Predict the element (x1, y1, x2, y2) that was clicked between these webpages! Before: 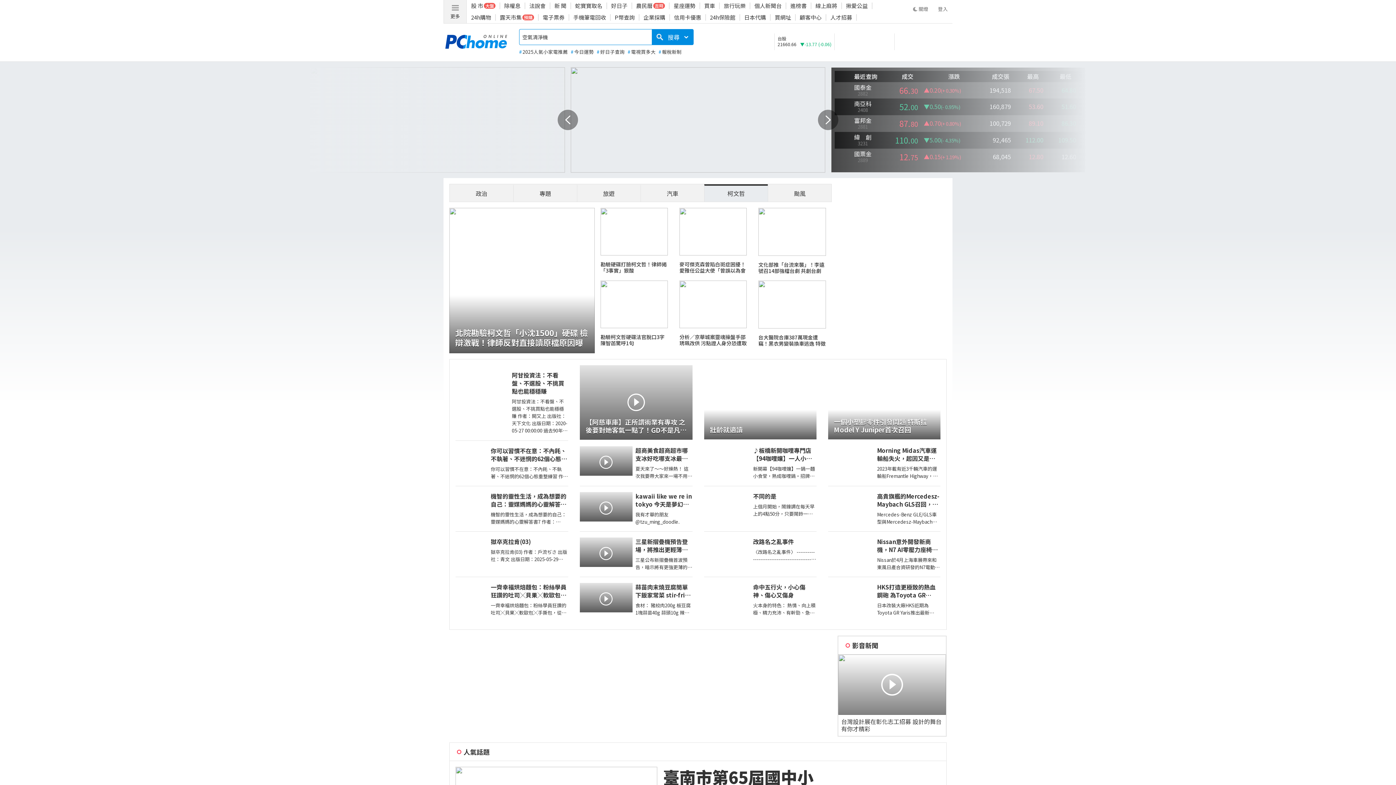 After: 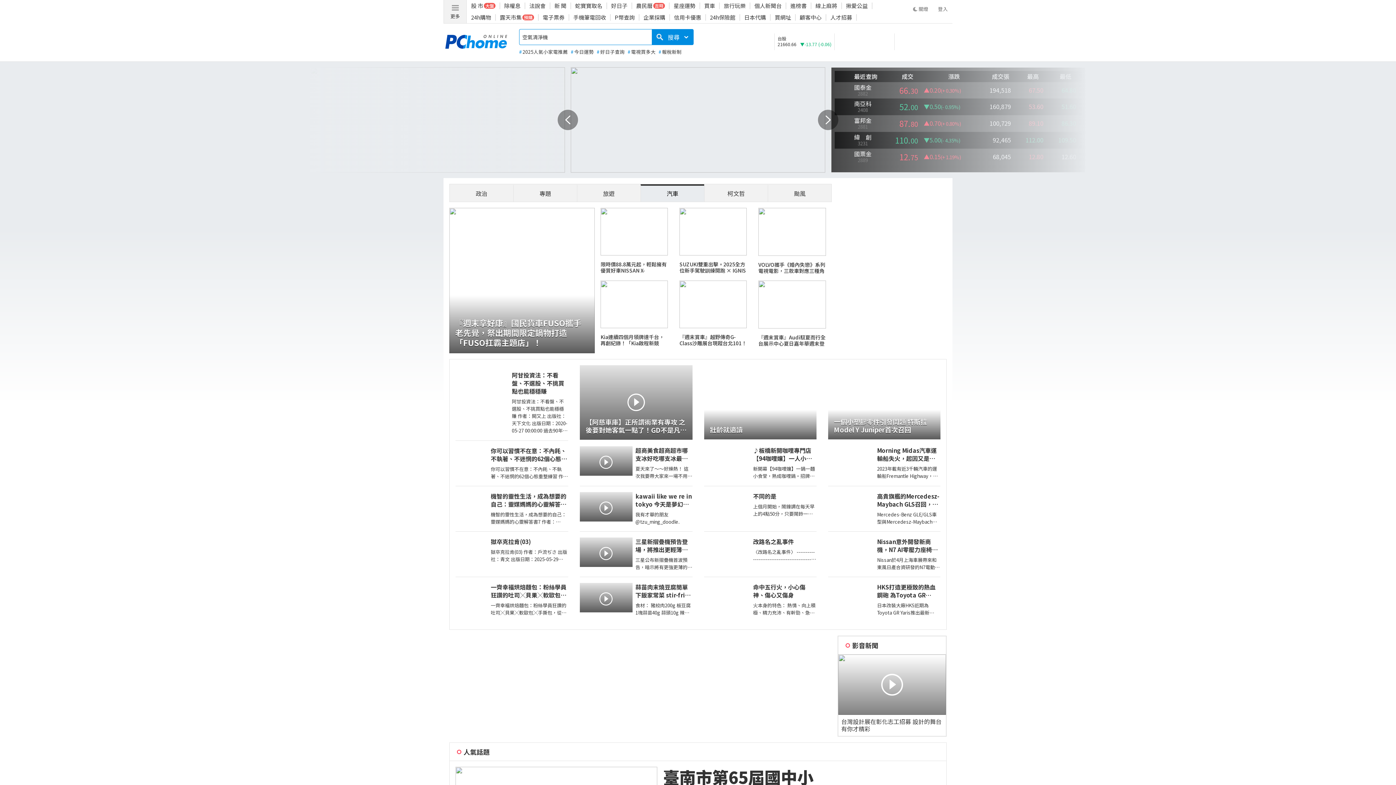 Action: bbox: (666, 189, 678, 197) label: 汽車